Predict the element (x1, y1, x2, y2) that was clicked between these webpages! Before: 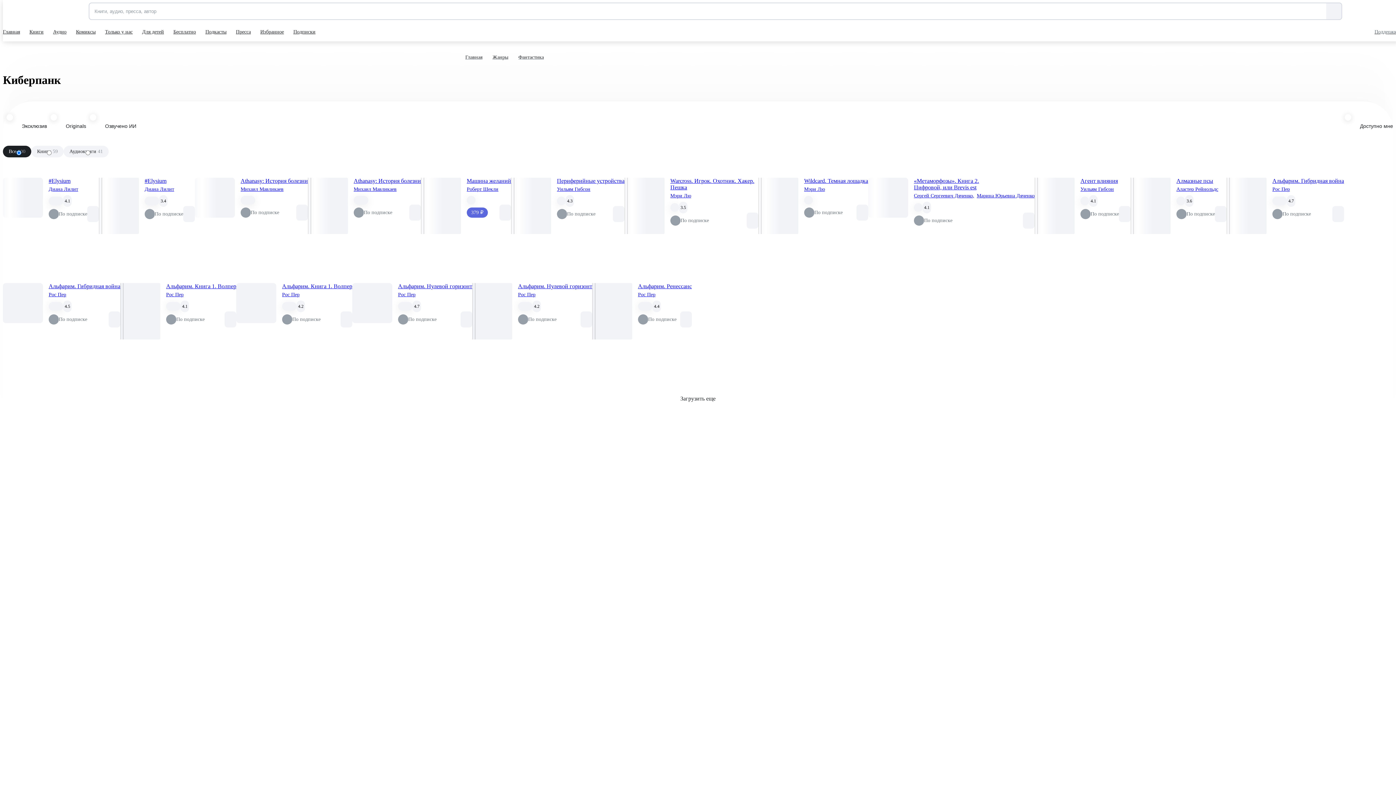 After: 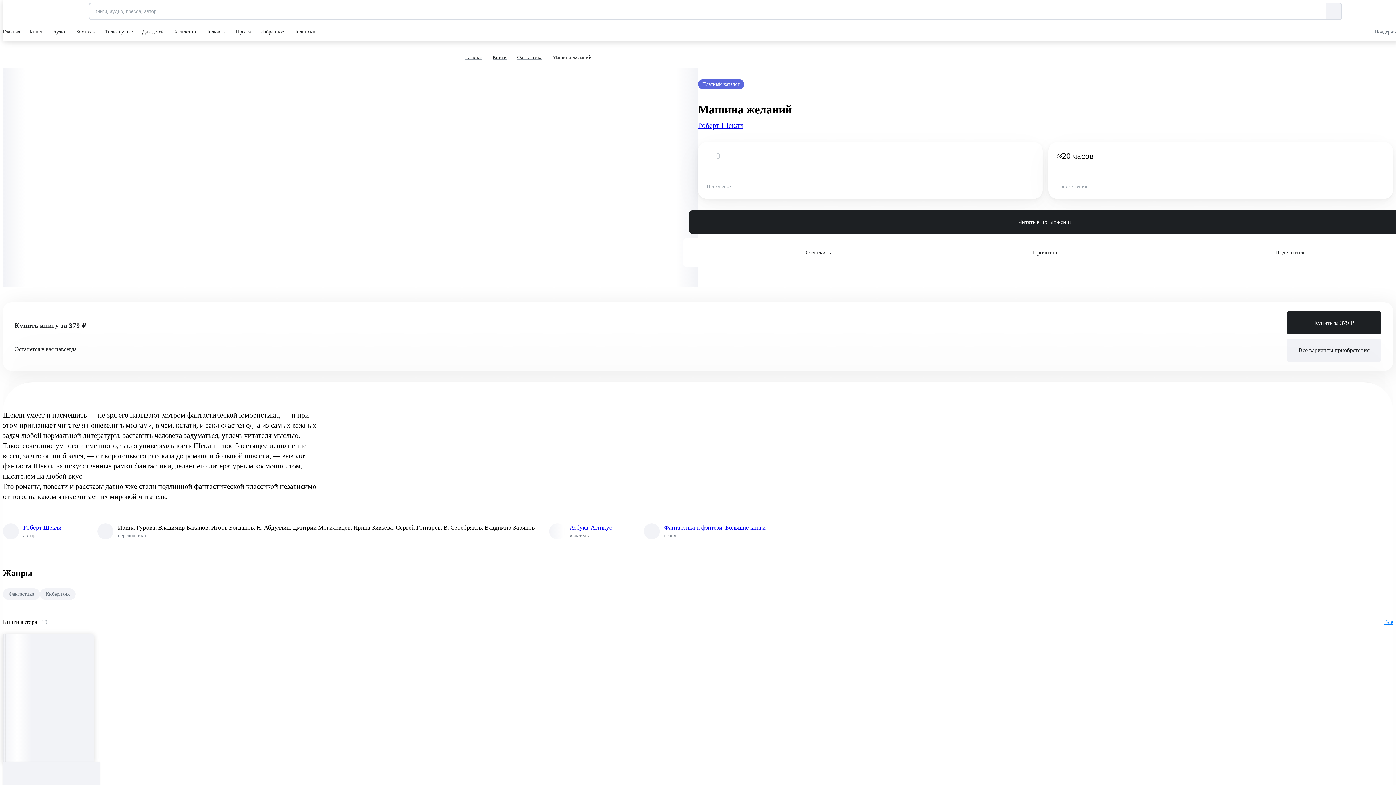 Action: label: Машина желаний bbox: (466, 177, 511, 184)